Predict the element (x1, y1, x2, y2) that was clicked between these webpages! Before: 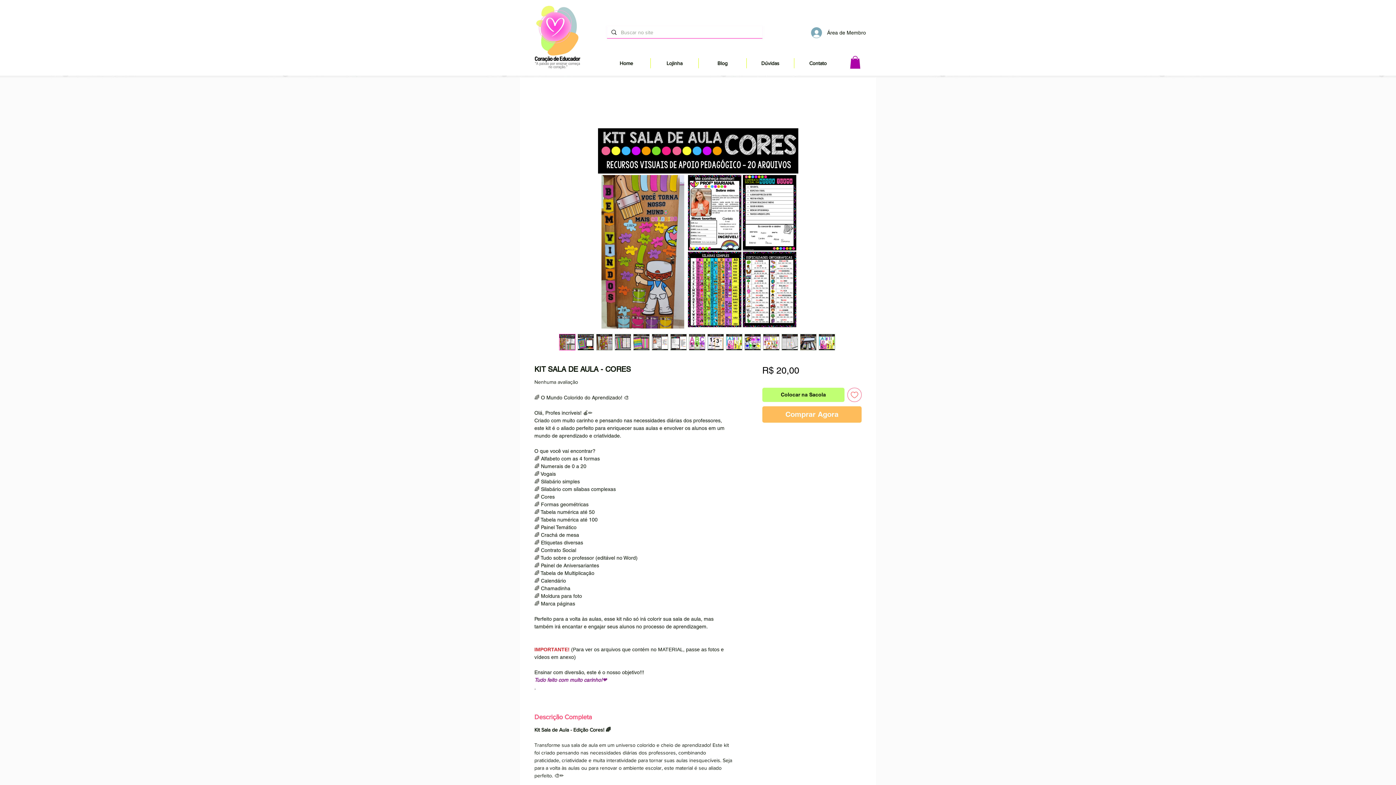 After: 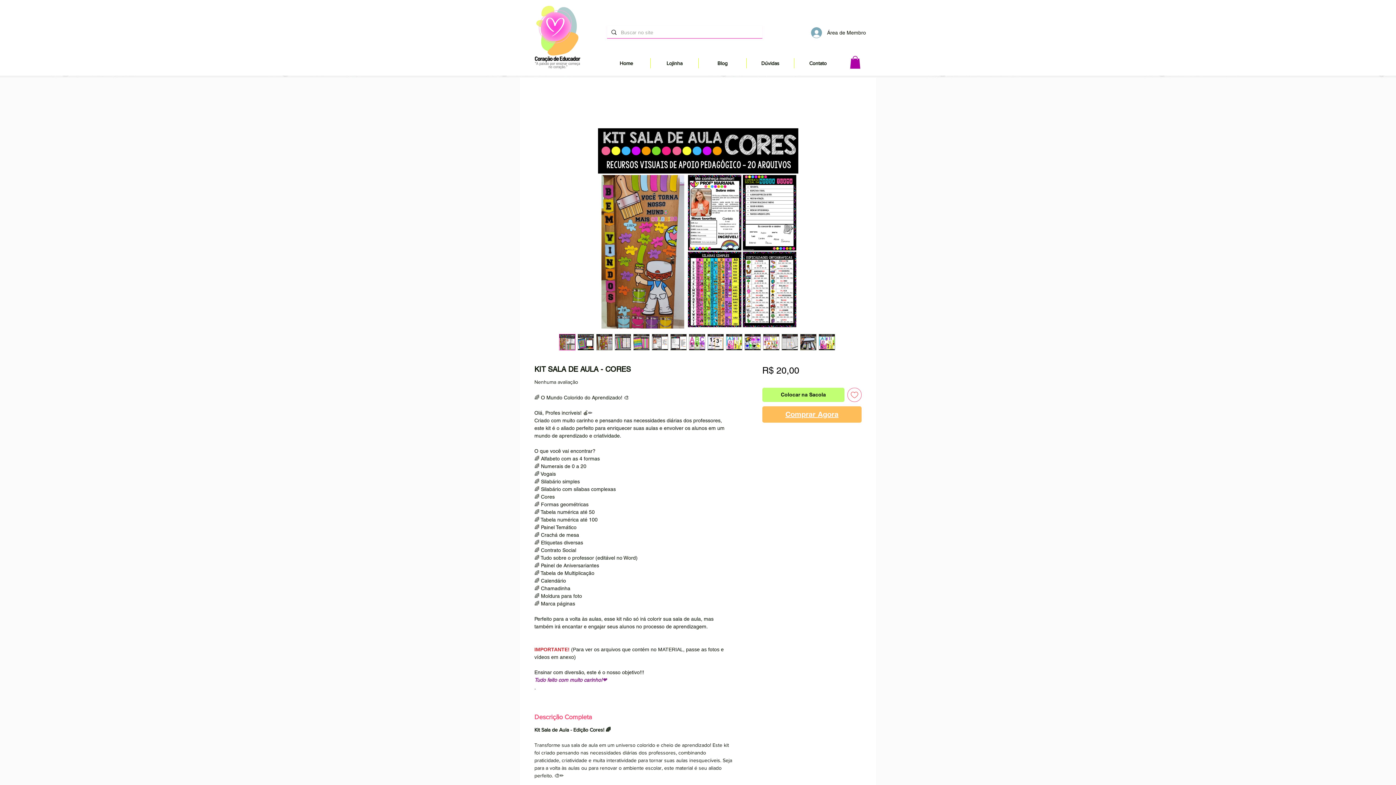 Action: bbox: (762, 406, 861, 422) label: Comprar Agora